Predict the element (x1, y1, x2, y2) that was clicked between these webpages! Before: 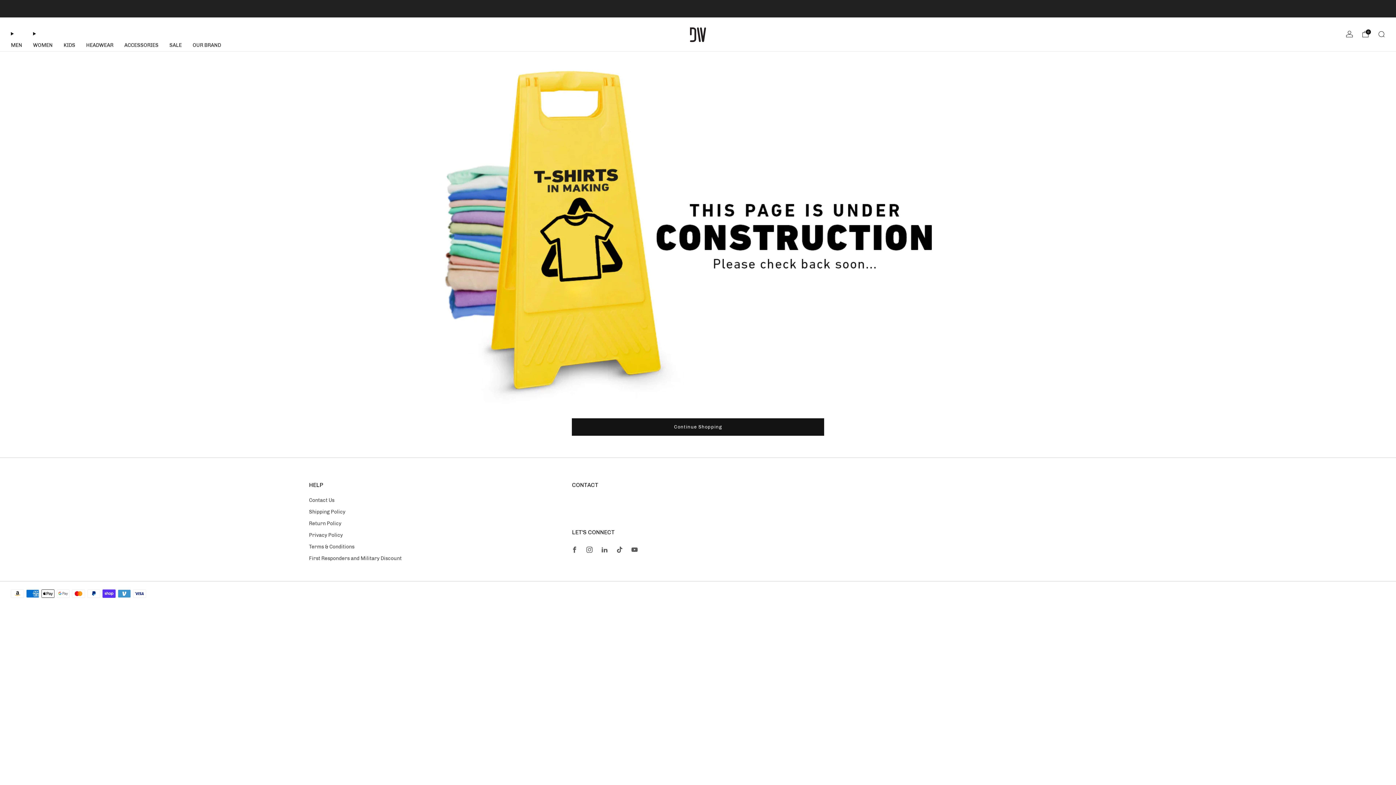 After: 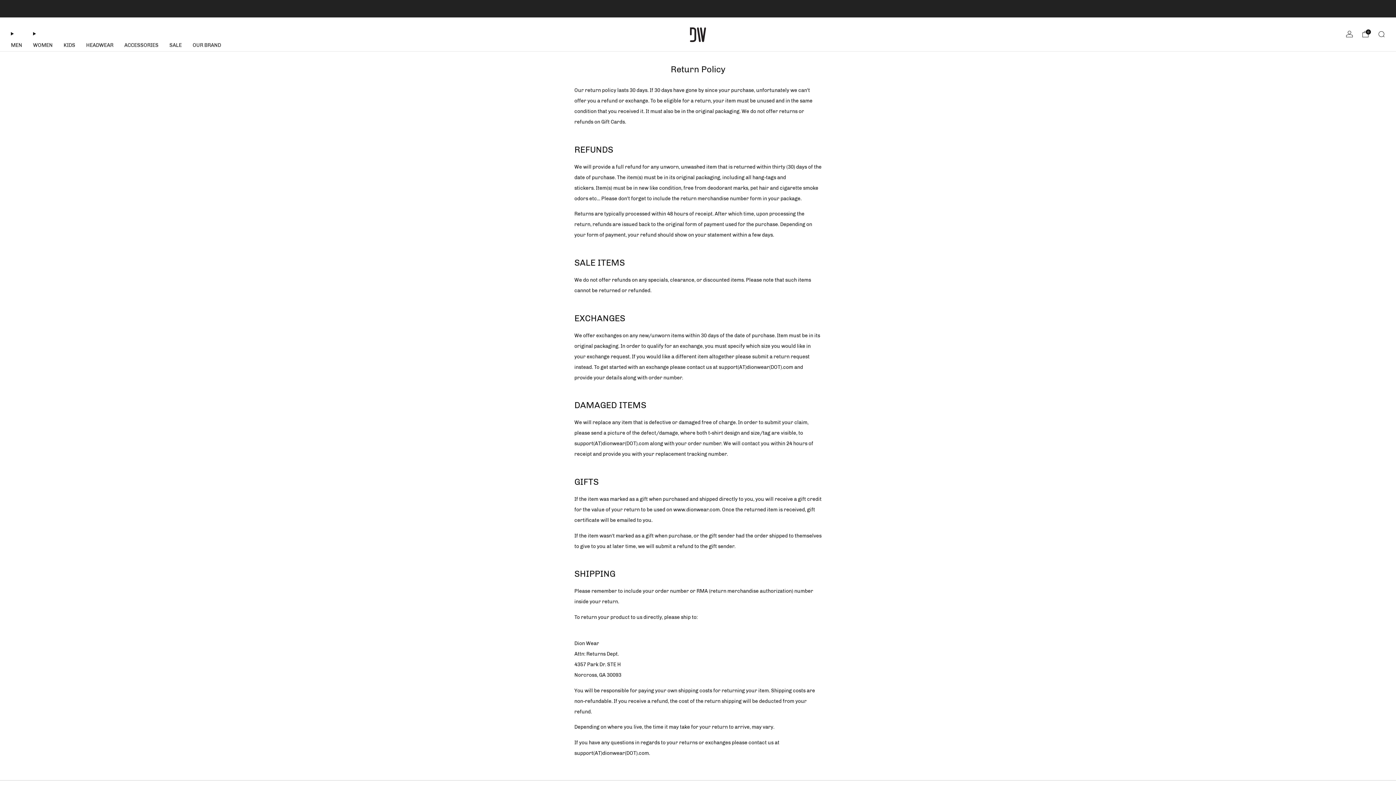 Action: label: Return Policy bbox: (309, 520, 341, 526)